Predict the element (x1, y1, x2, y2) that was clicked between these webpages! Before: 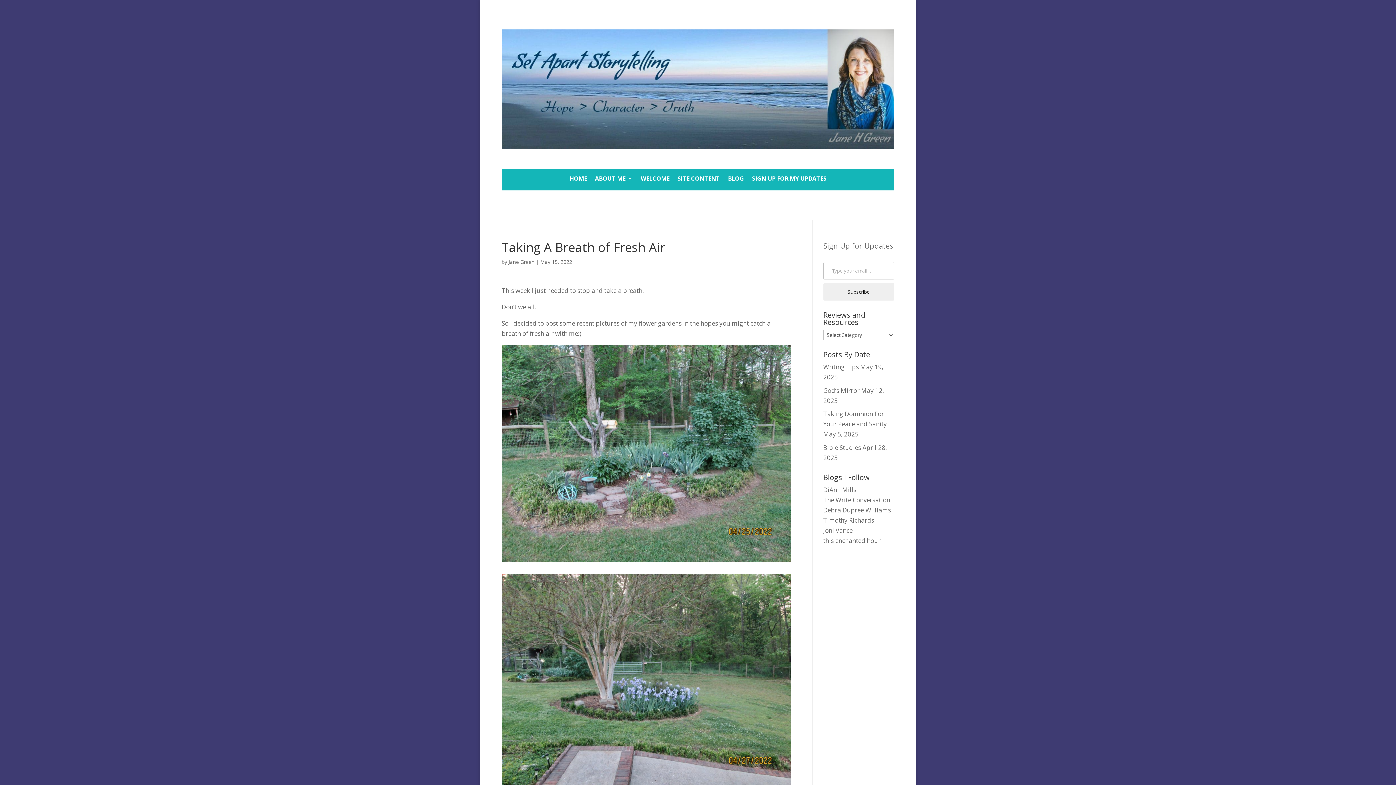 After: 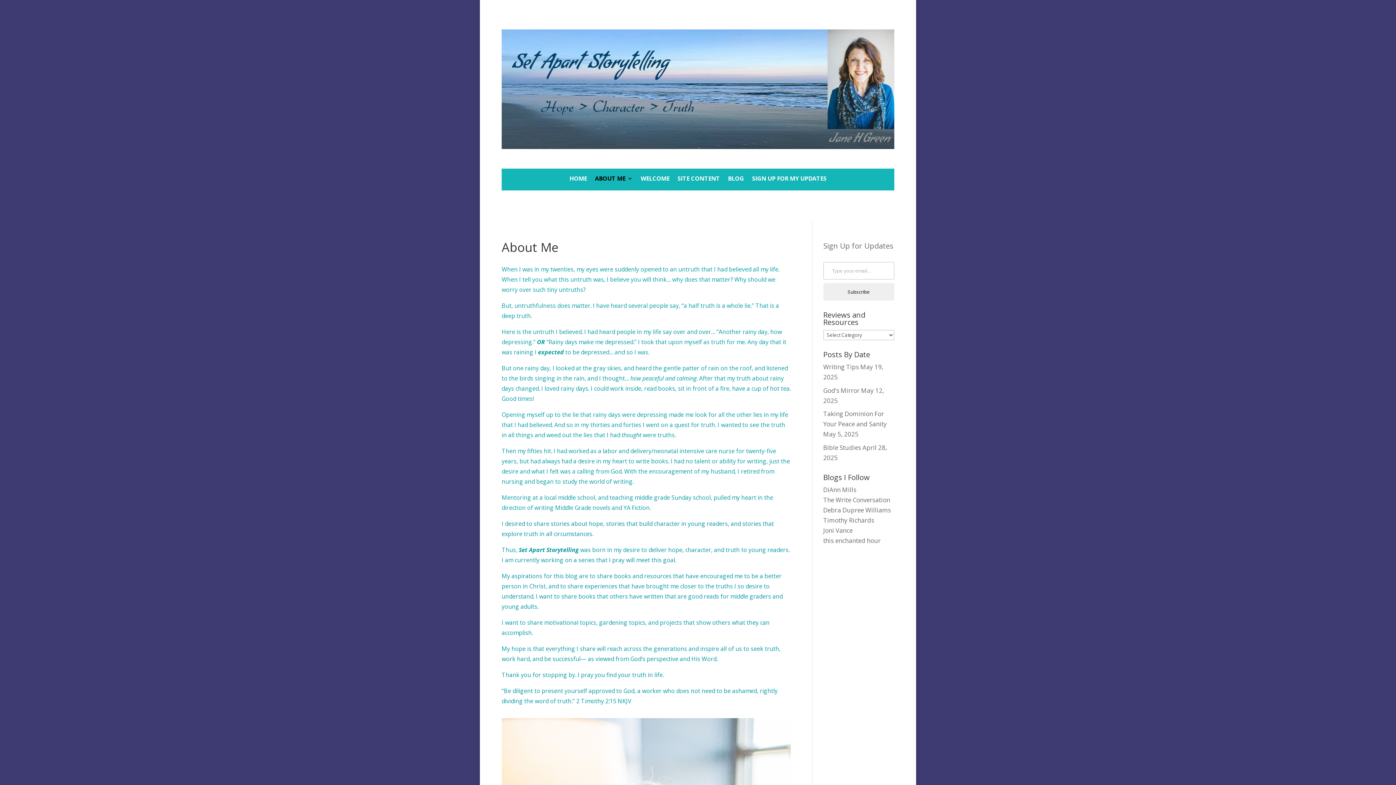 Action: label: ABOUT ME bbox: (595, 176, 632, 184)